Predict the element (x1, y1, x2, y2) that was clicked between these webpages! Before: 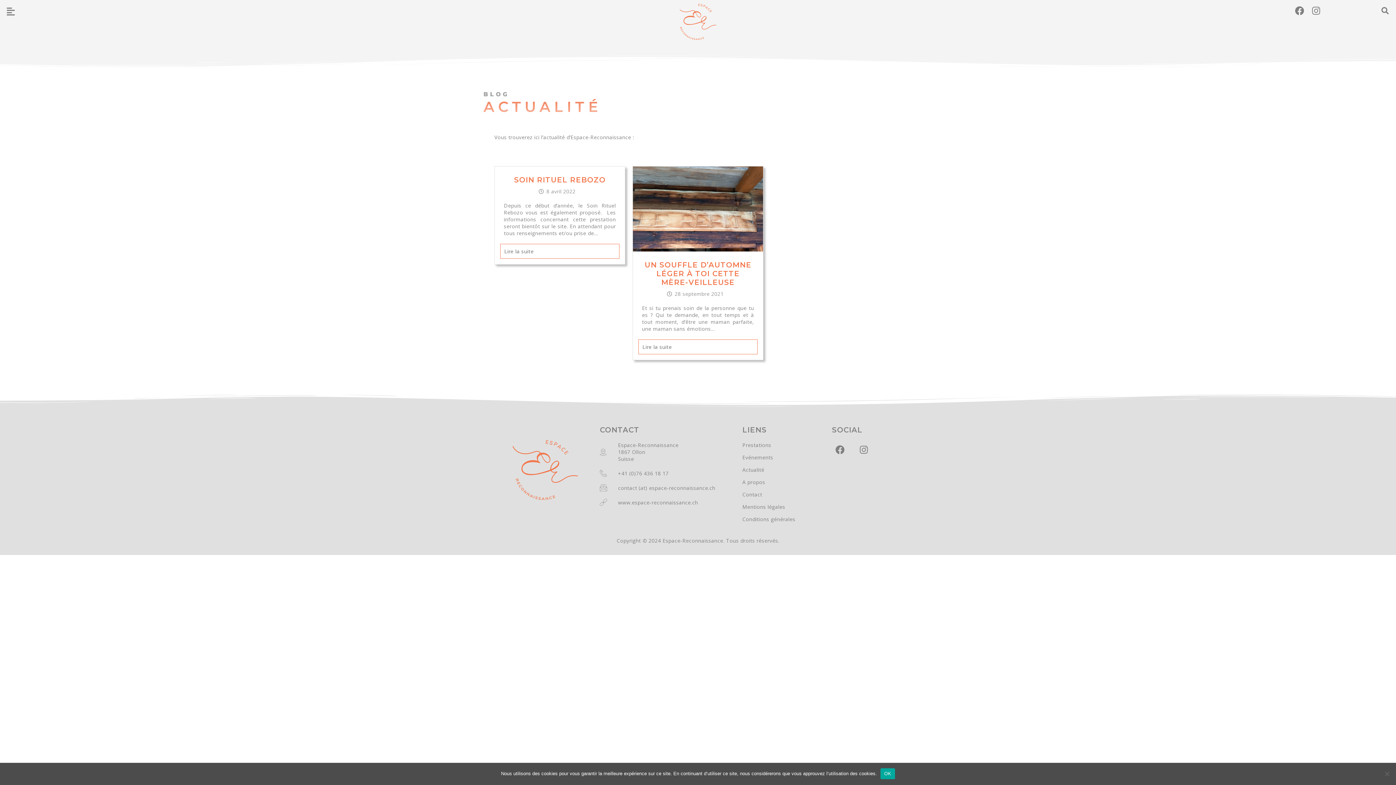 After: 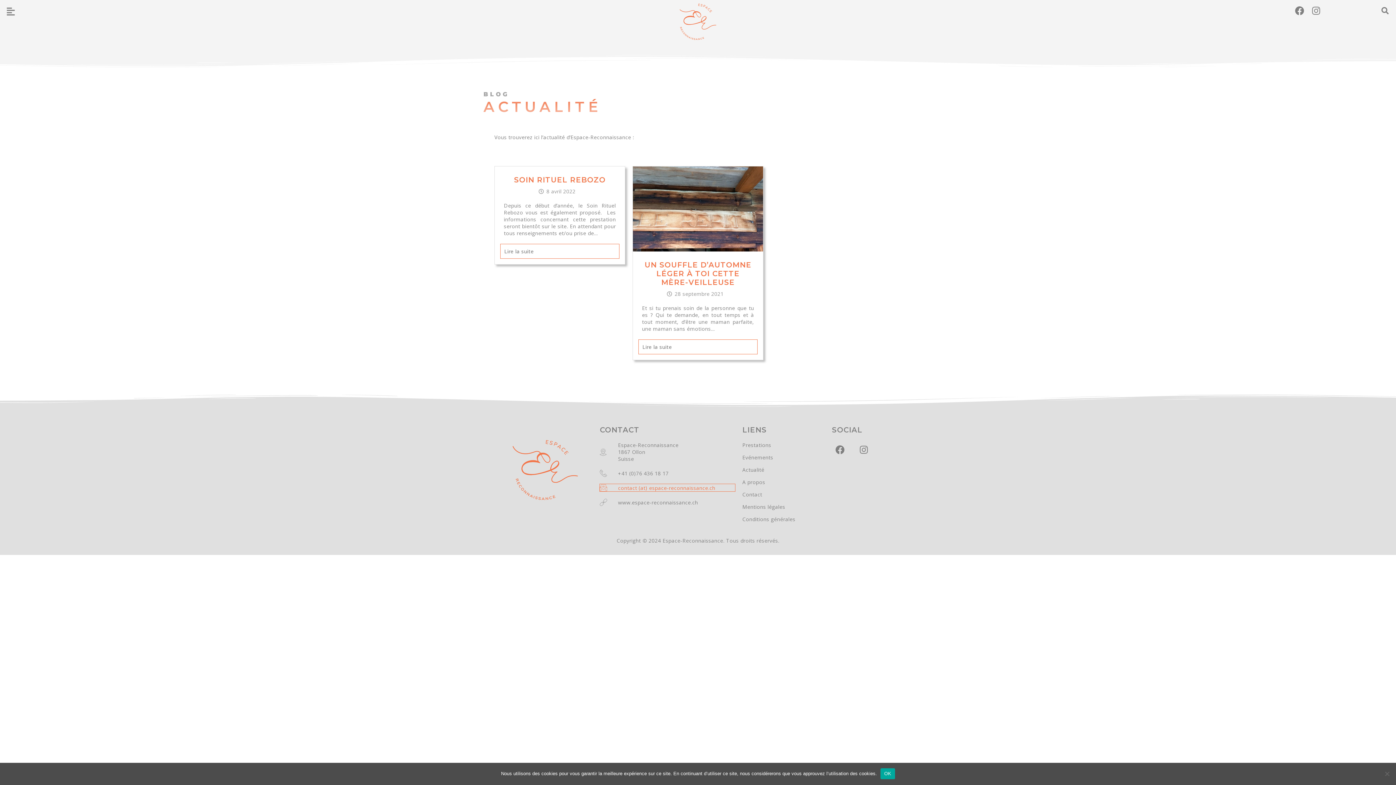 Action: bbox: (600, 484, 735, 491) label: contact (at) espace-reconnaissance.ch